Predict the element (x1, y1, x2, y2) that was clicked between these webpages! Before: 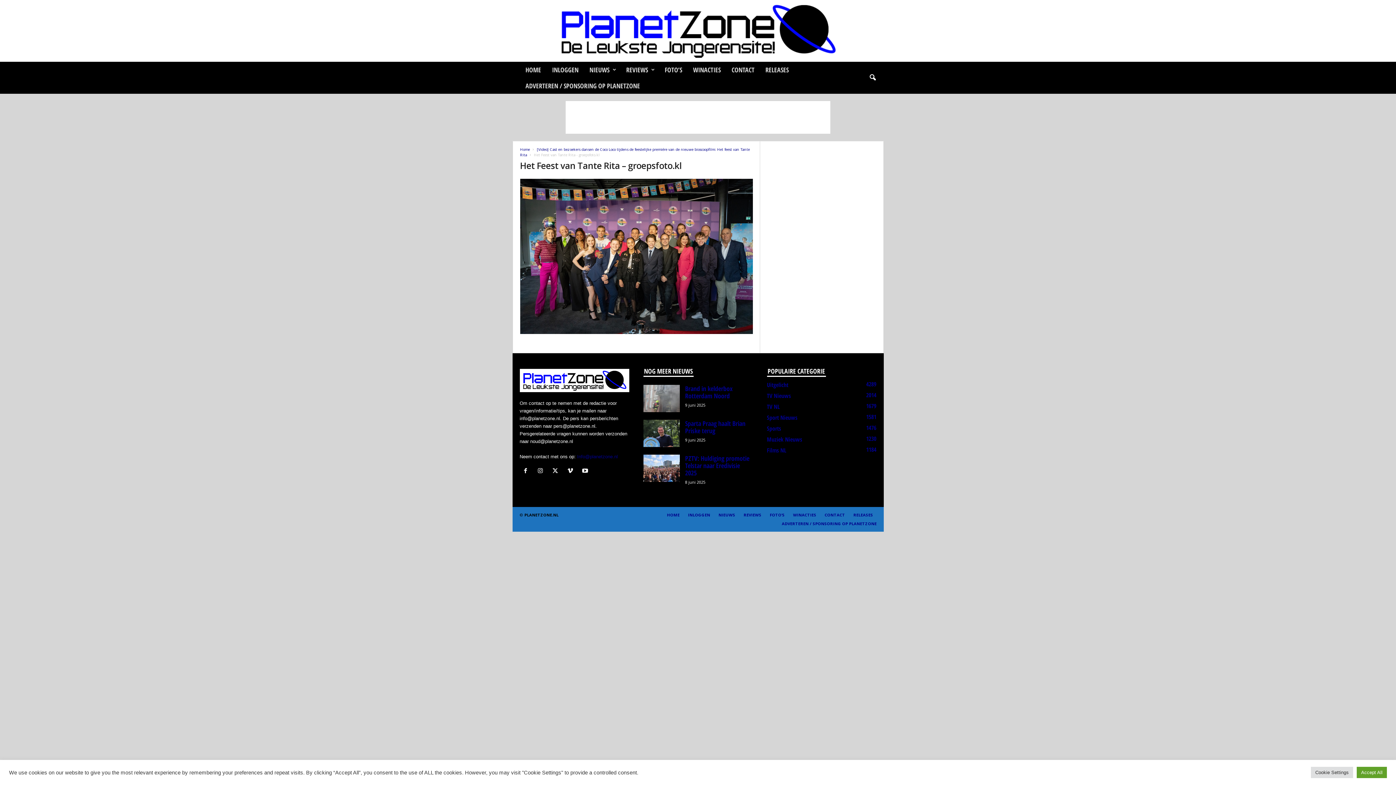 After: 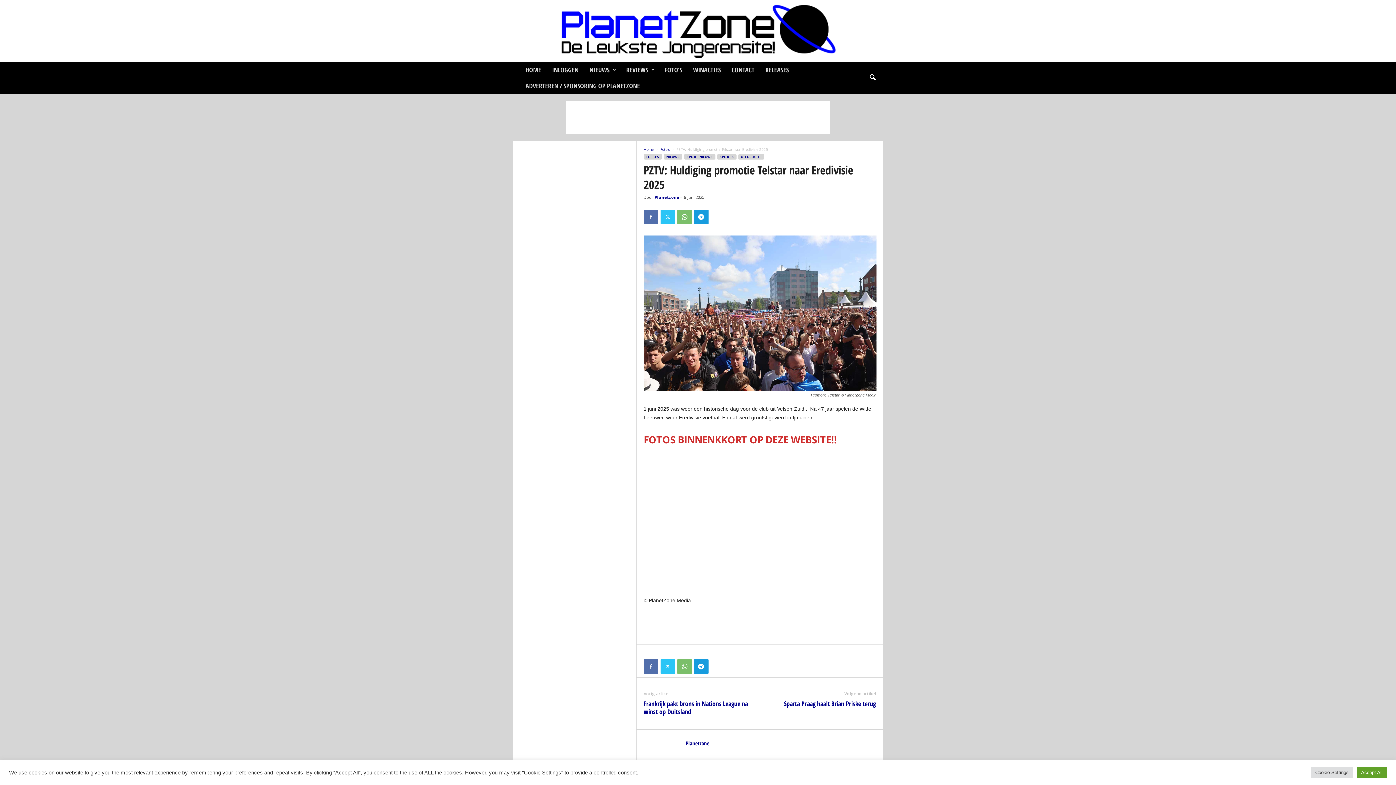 Action: bbox: (643, 454, 679, 482)